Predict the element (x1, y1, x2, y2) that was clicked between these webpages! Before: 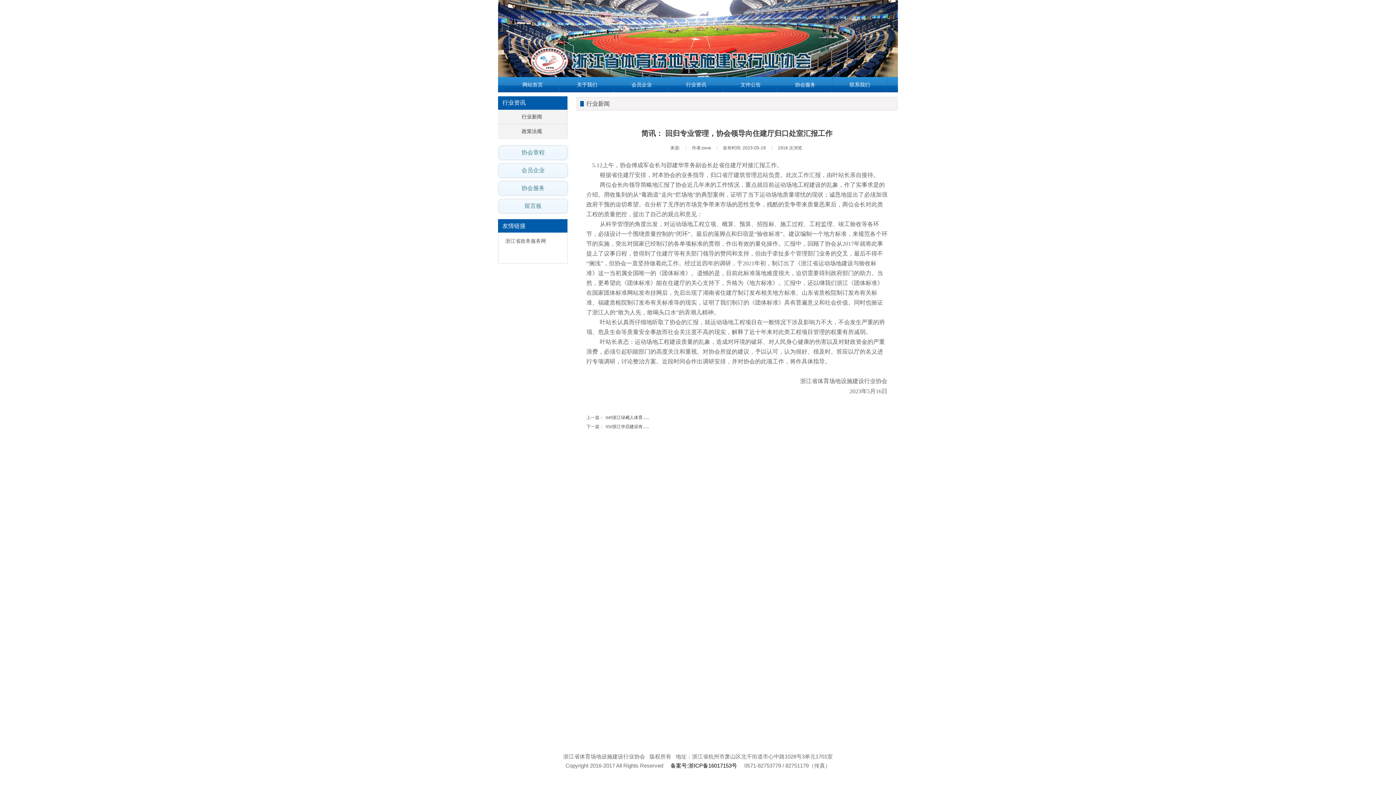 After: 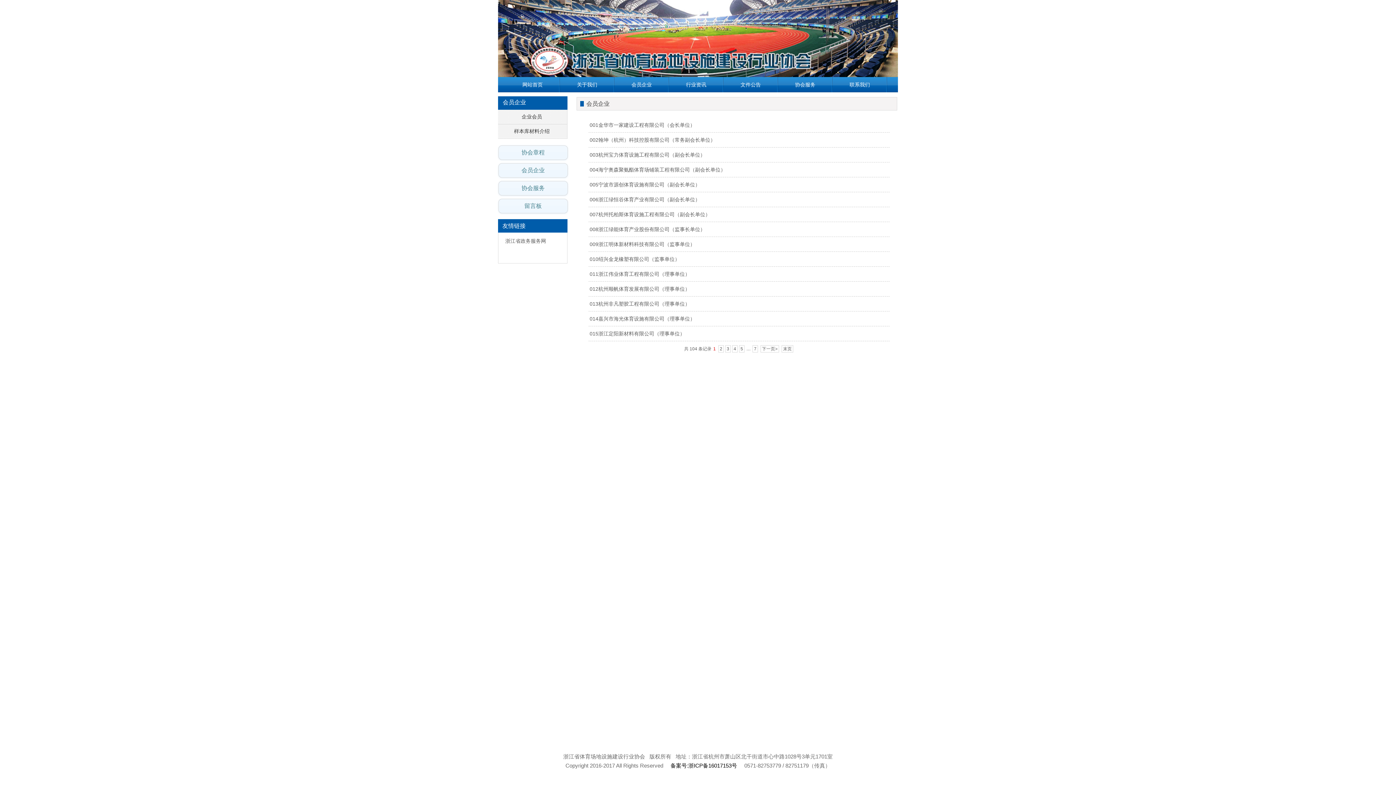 Action: bbox: (498, 163, 568, 177) label: 会员企业